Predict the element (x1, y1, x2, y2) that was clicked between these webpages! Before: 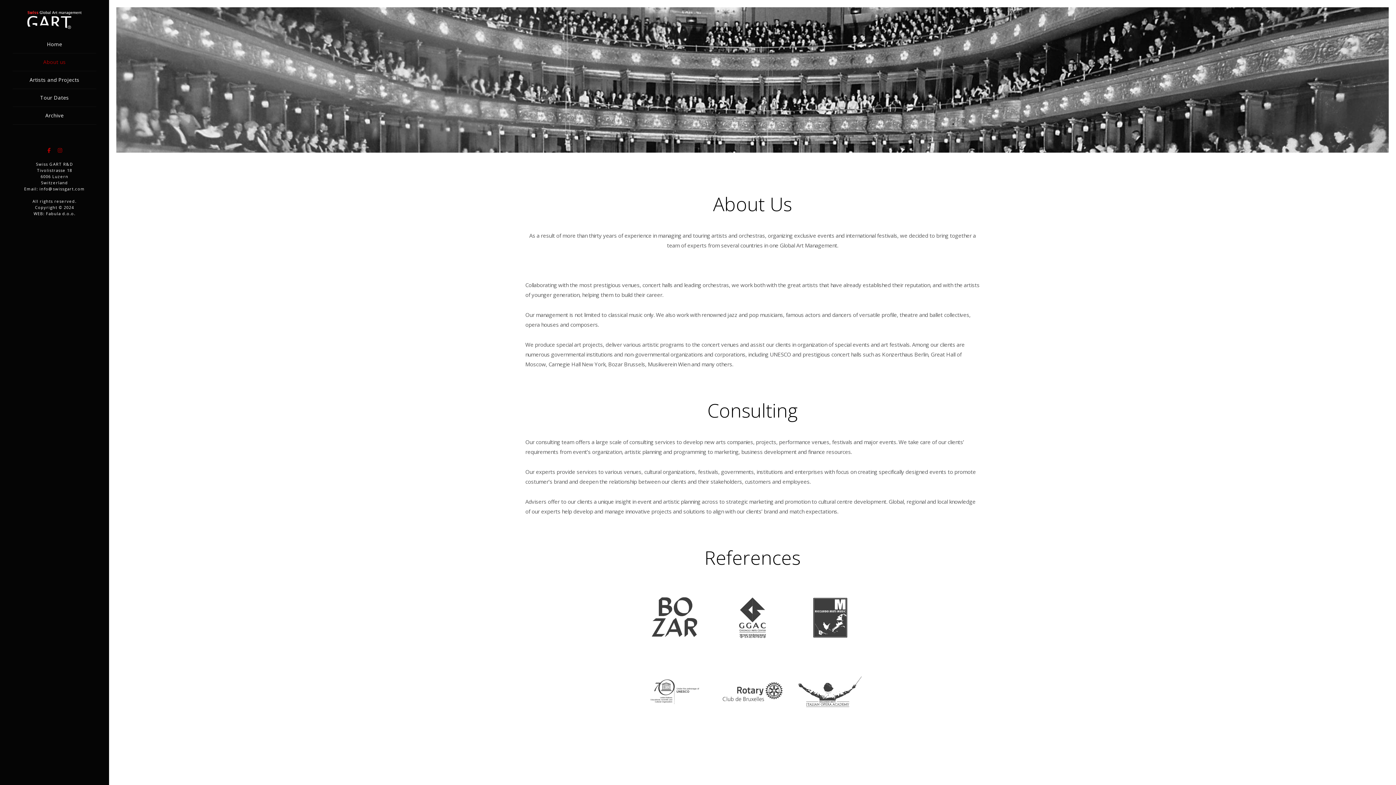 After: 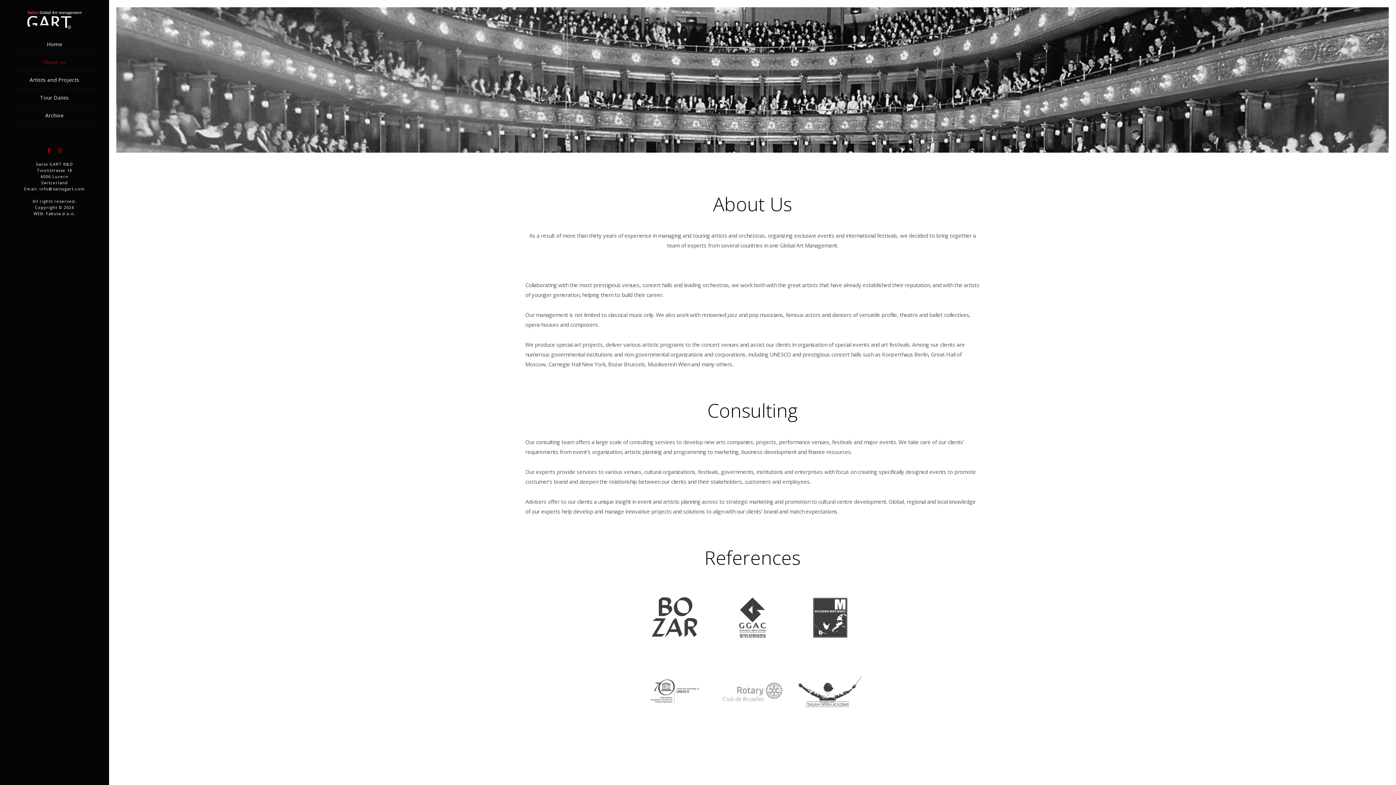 Action: bbox: (719, 658, 786, 725)